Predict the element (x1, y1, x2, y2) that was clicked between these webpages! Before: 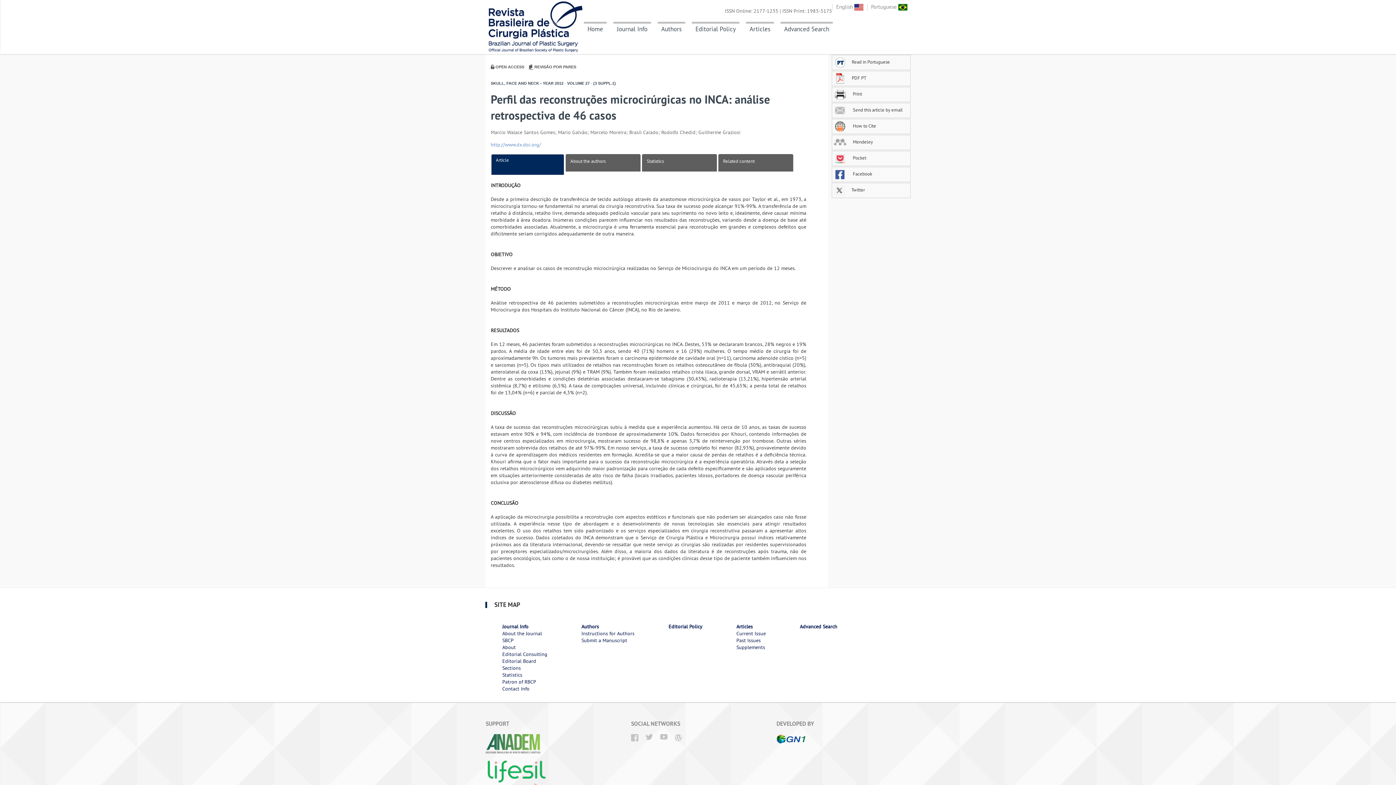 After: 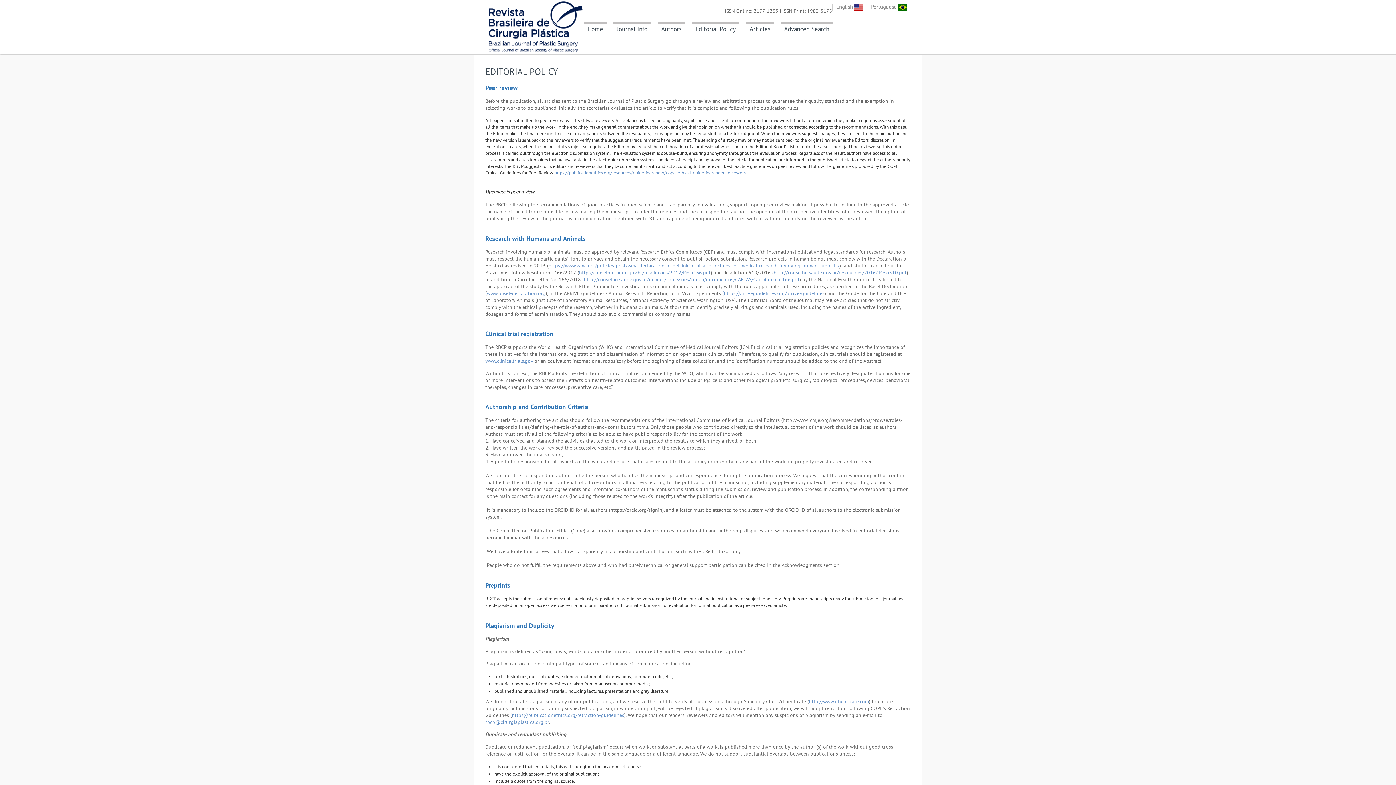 Action: bbox: (692, 21, 739, 34) label: Editorial Policy